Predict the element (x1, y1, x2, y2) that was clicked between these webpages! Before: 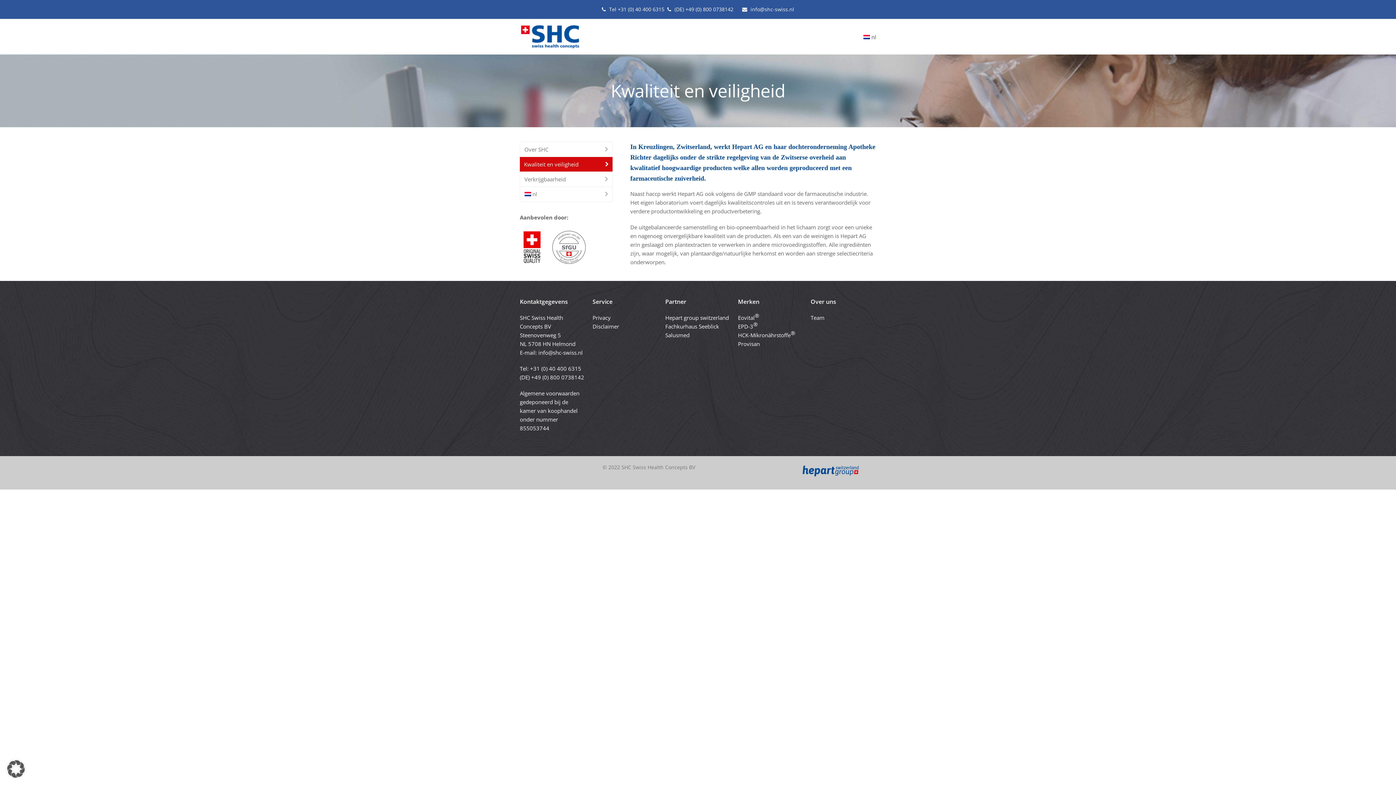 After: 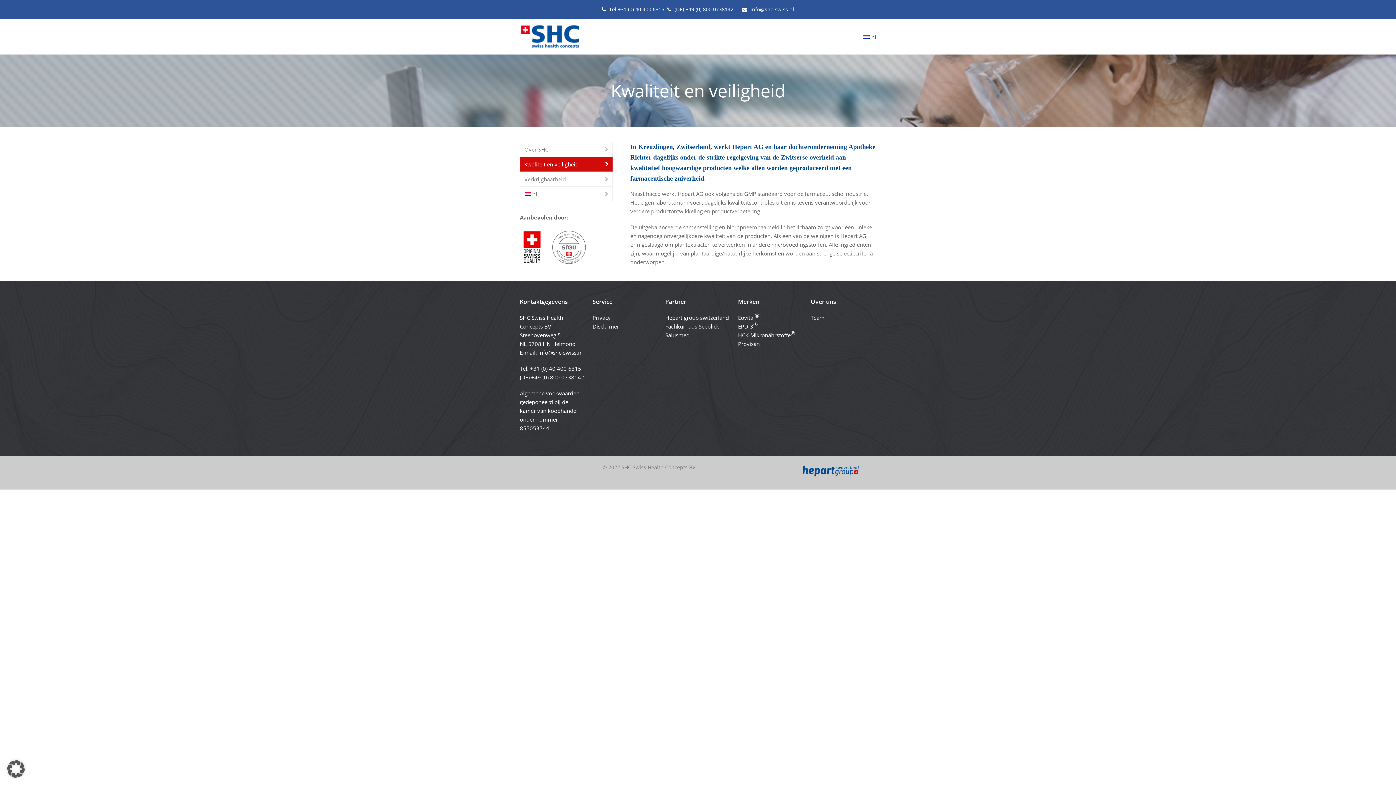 Action: label: EPD-3® bbox: (738, 322, 757, 330)